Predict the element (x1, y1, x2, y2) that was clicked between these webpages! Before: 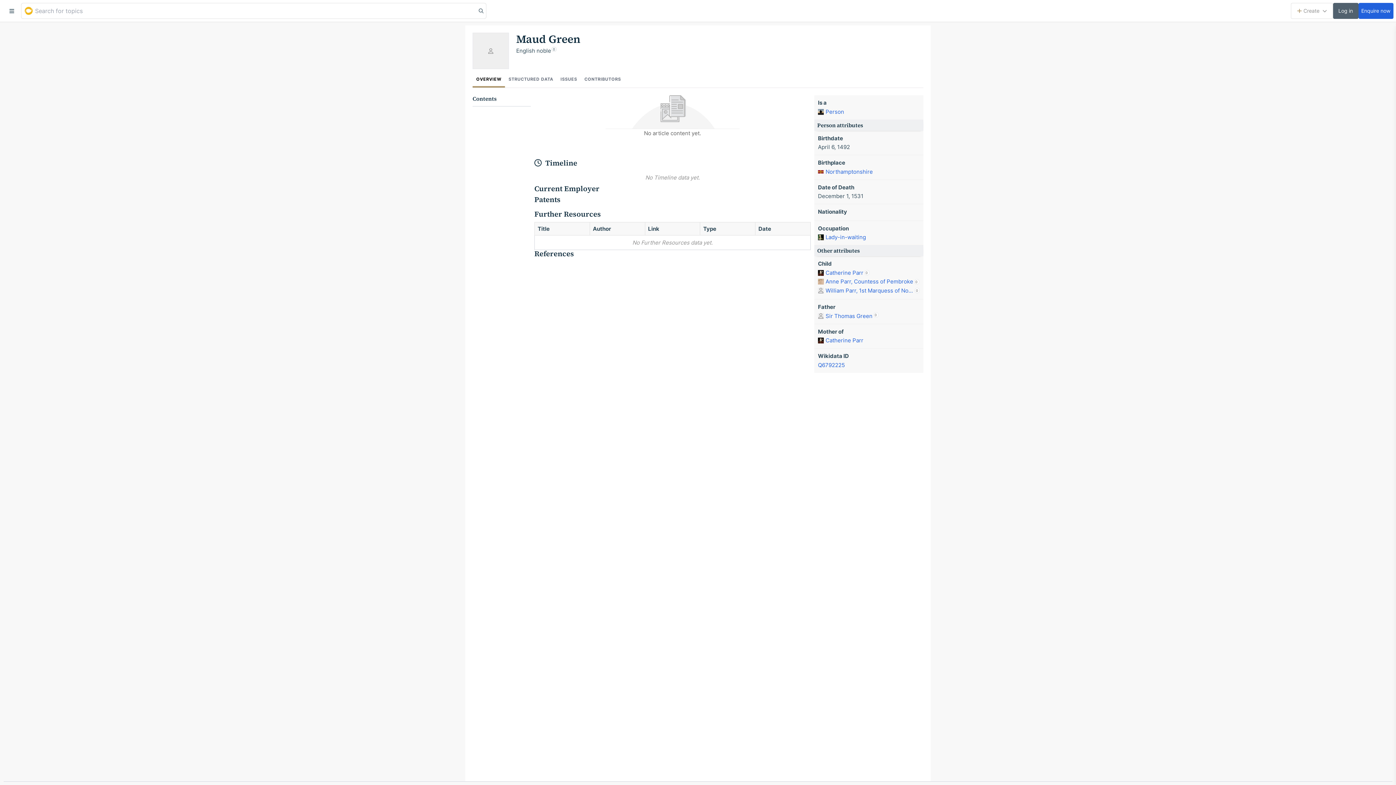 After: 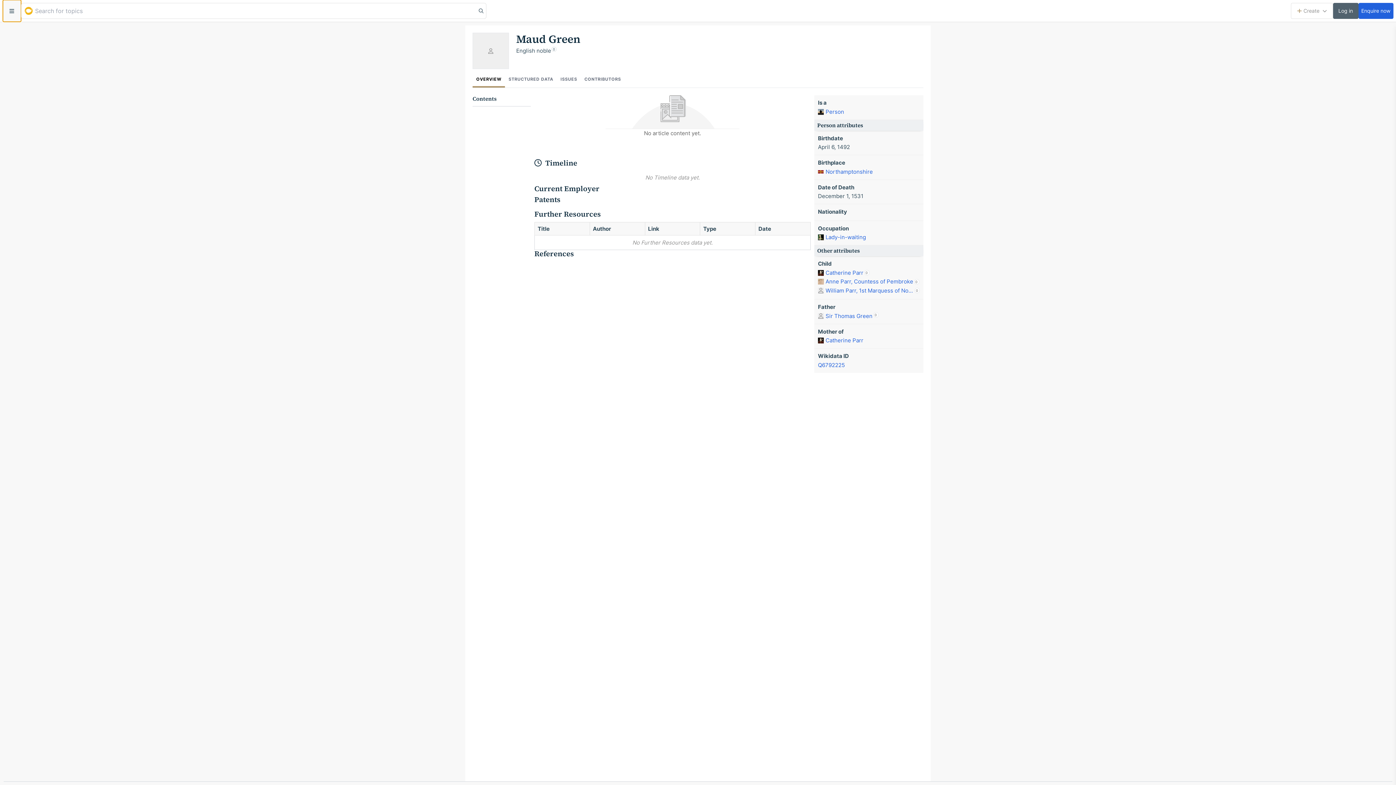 Action: bbox: (2, 0, 20, 21)